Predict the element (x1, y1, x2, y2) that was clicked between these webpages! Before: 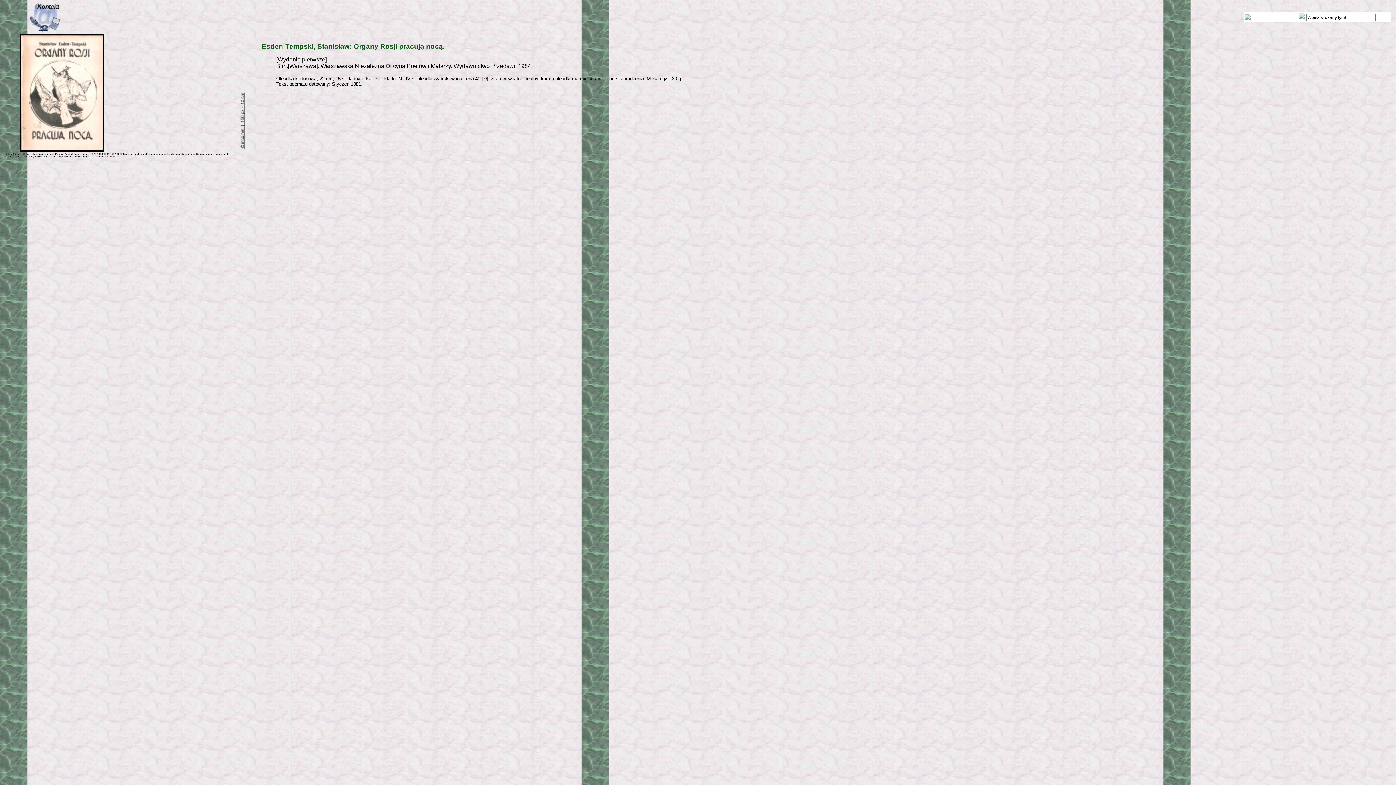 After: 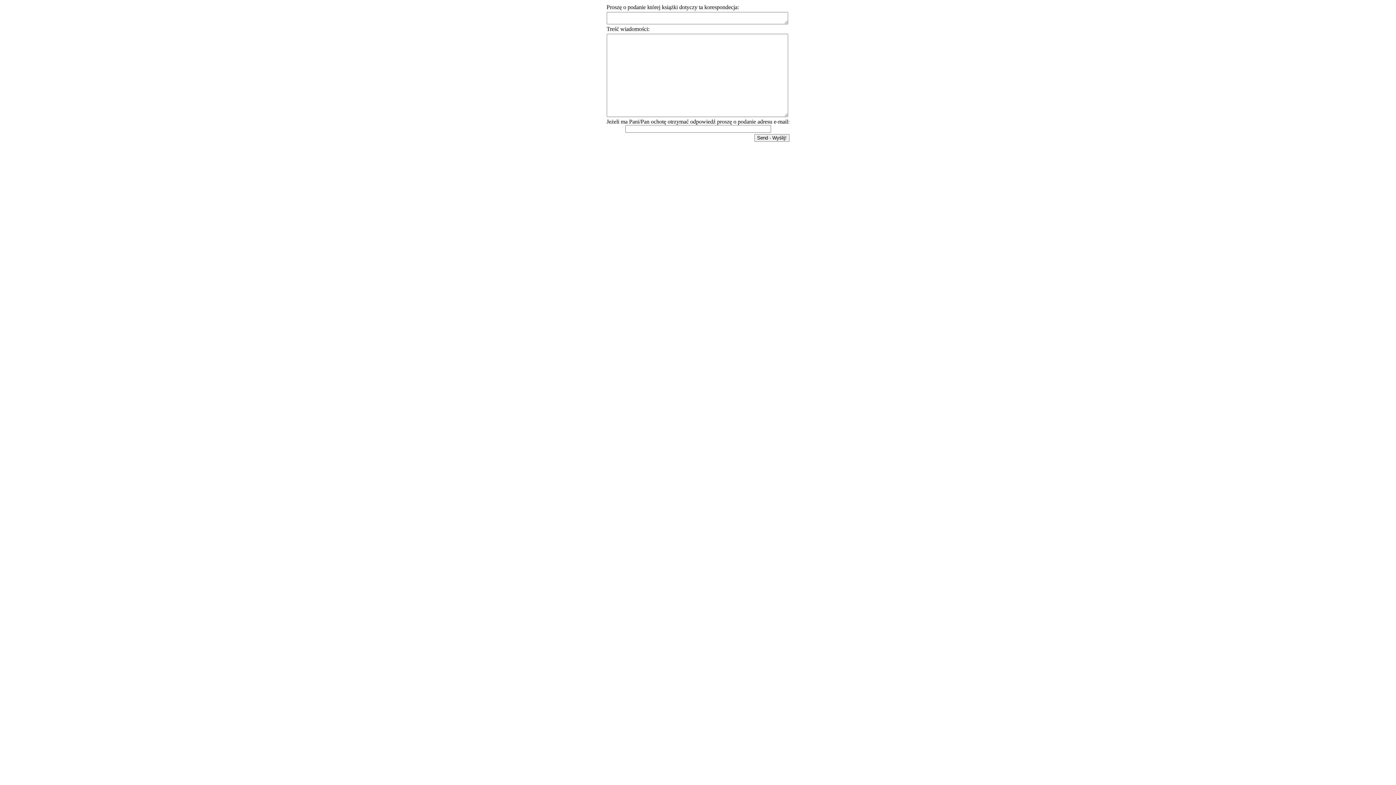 Action: bbox: (29, 26, 60, 32)